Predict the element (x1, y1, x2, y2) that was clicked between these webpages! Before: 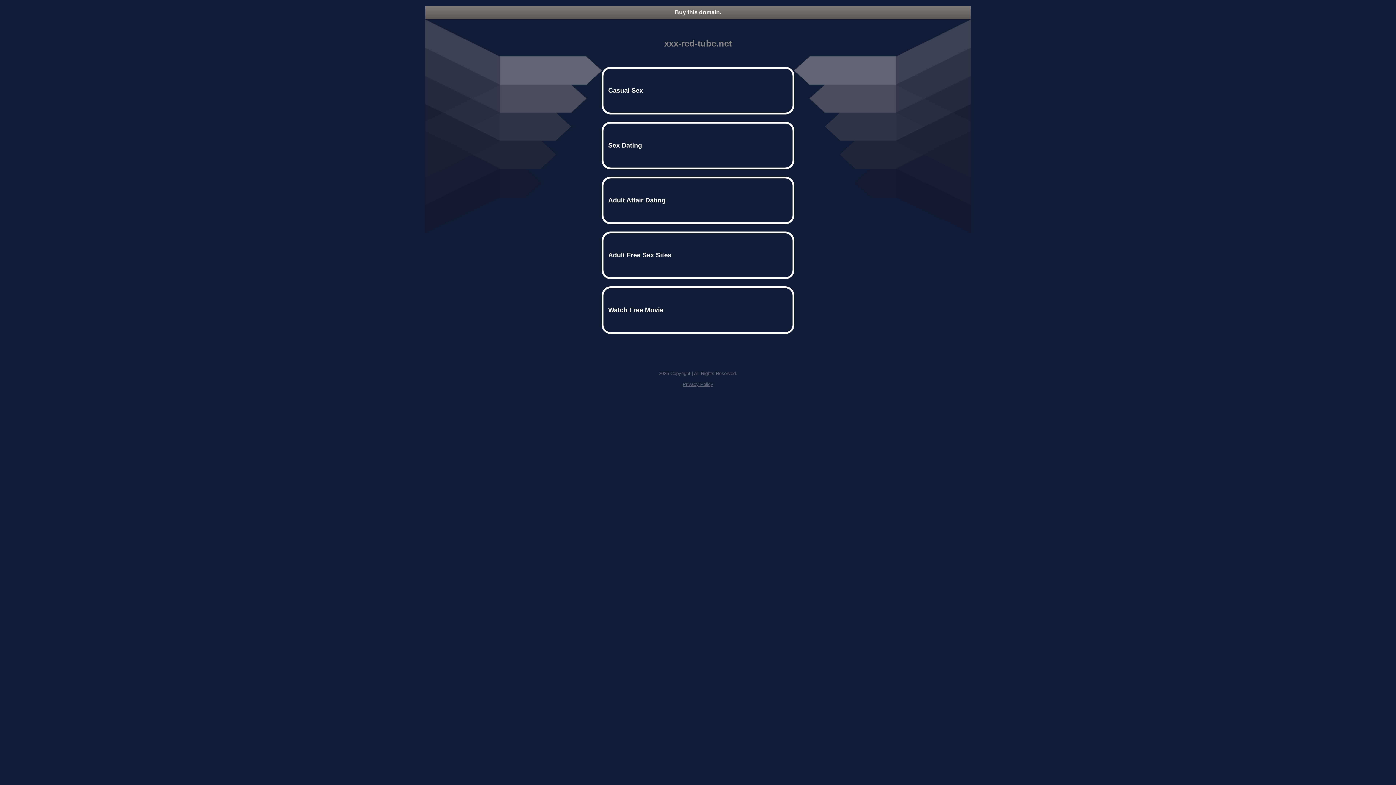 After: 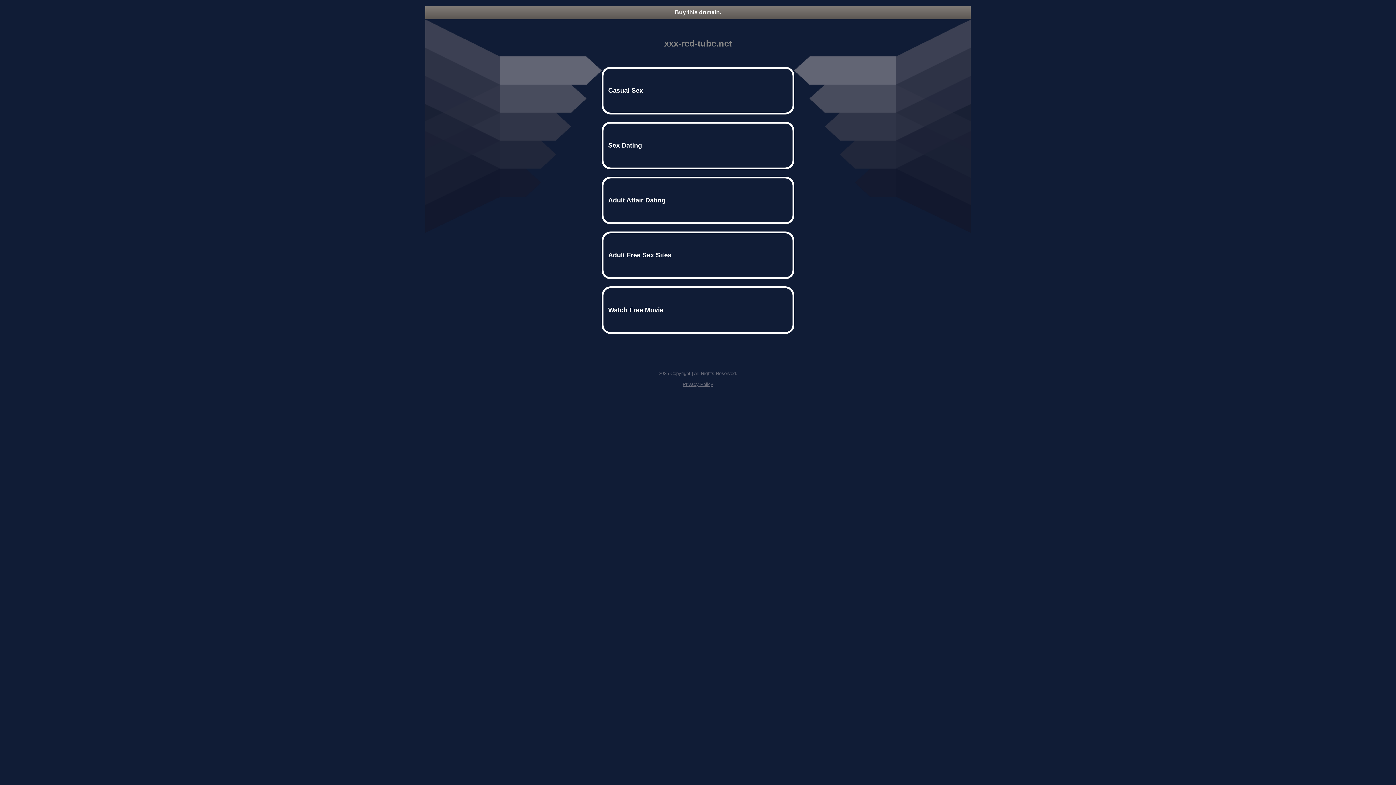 Action: bbox: (682, 381, 713, 387) label: Privacy Policy